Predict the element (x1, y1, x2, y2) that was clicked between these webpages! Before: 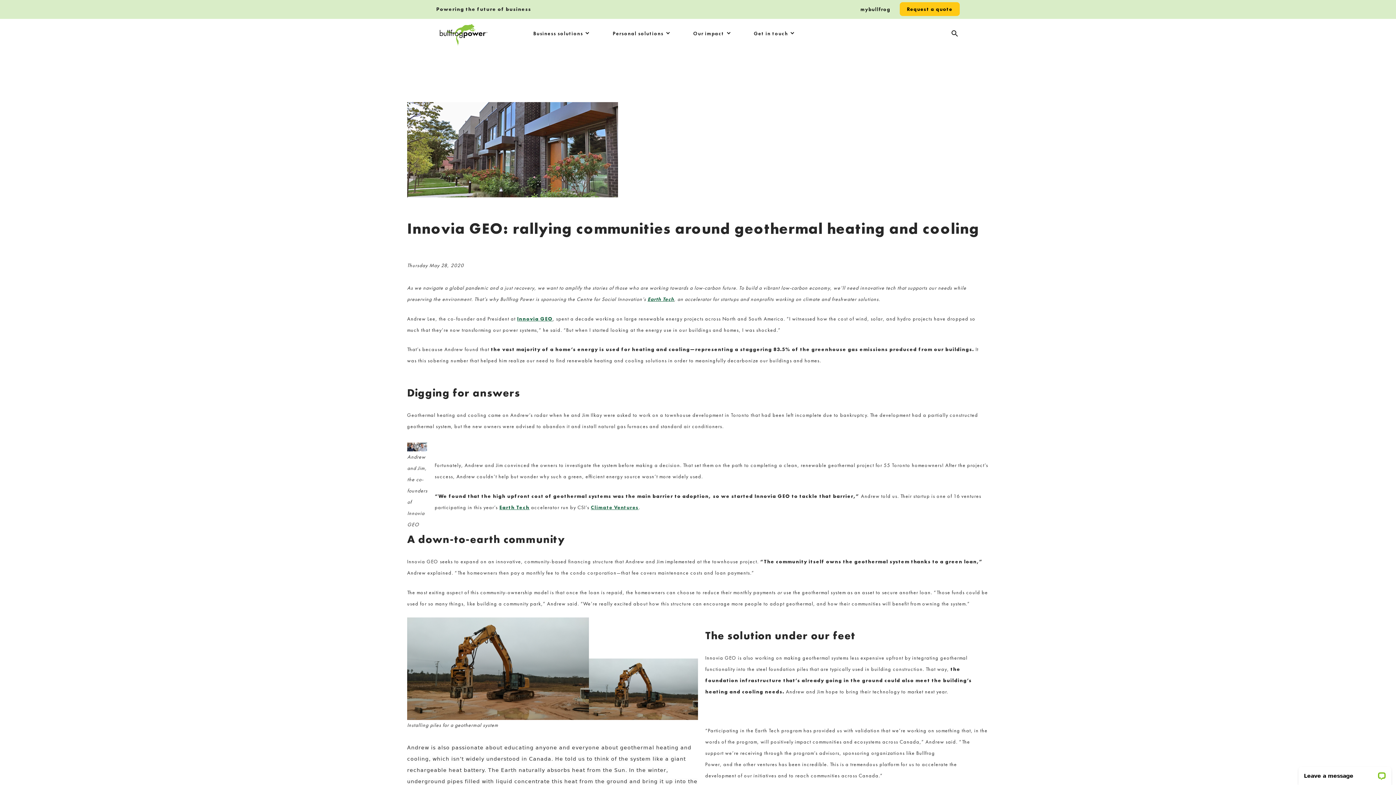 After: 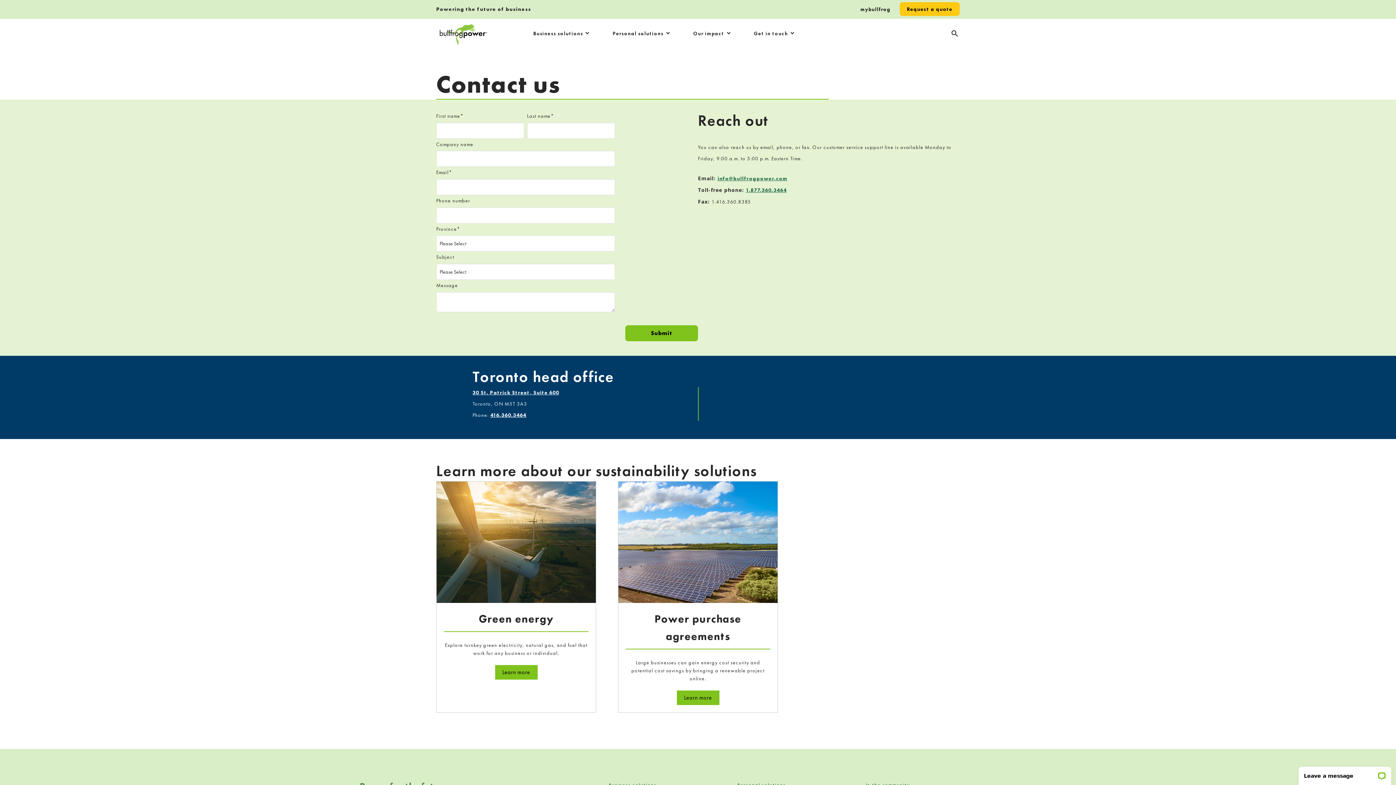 Action: label: Request a quote bbox: (899, 2, 960, 16)